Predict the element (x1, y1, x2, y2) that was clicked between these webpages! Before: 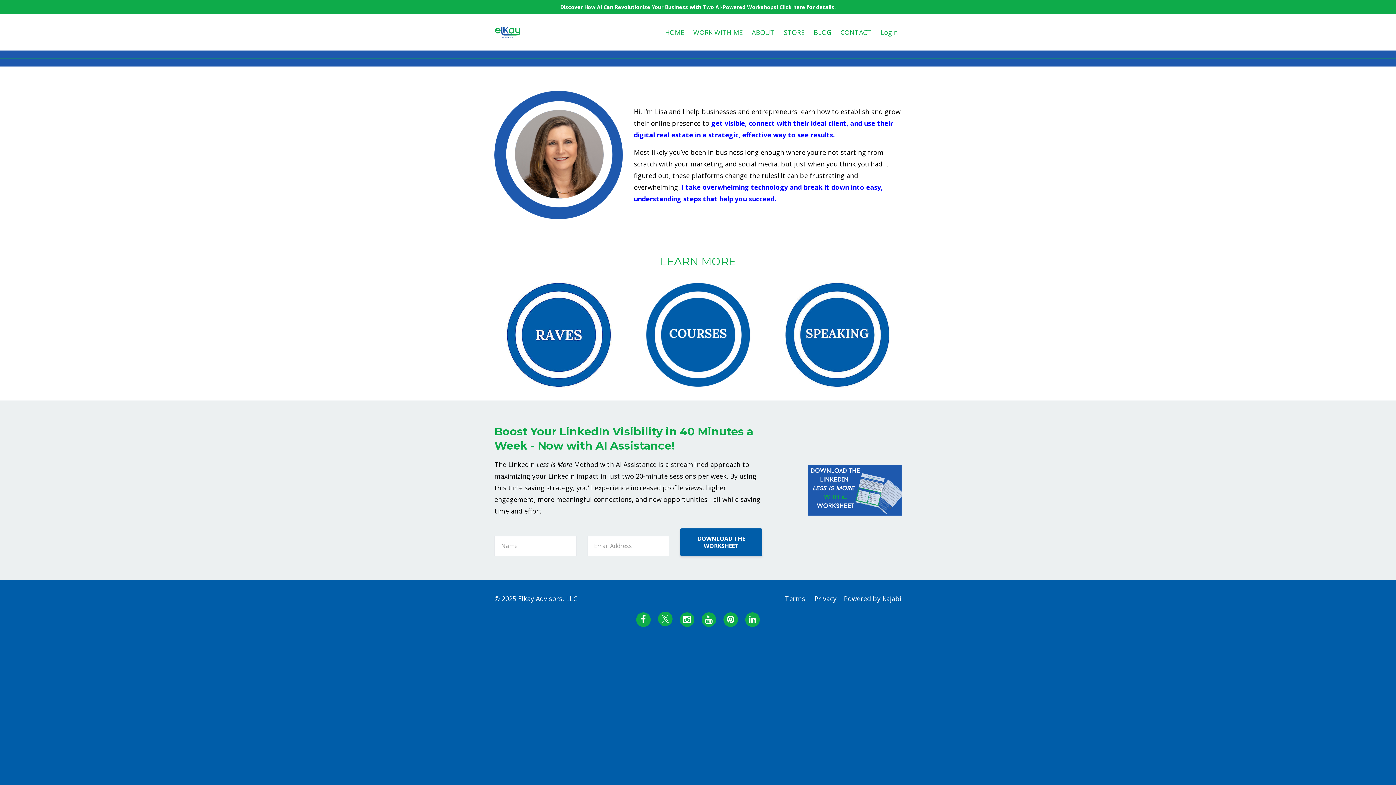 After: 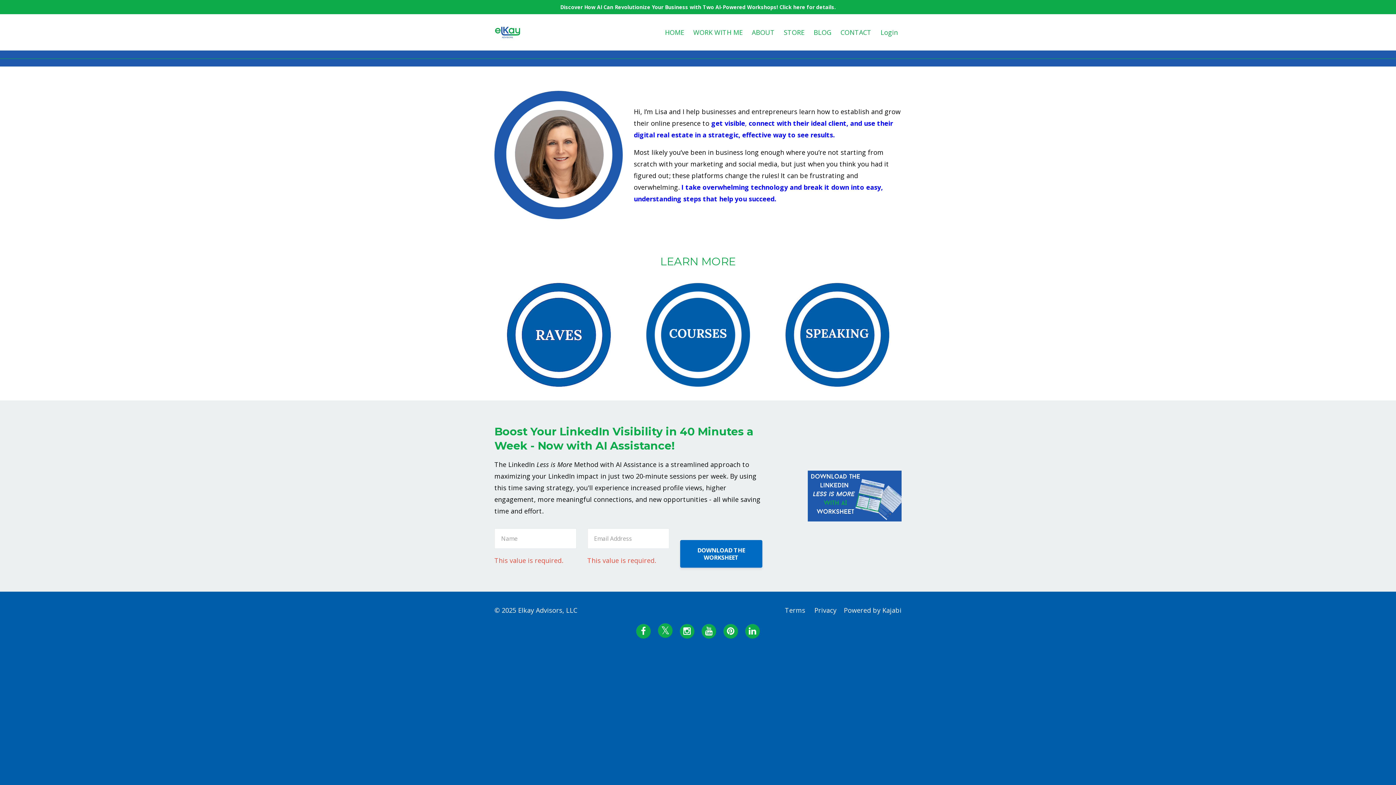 Action: label: DOWNLOAD THE WORKSHEET bbox: (680, 528, 762, 556)